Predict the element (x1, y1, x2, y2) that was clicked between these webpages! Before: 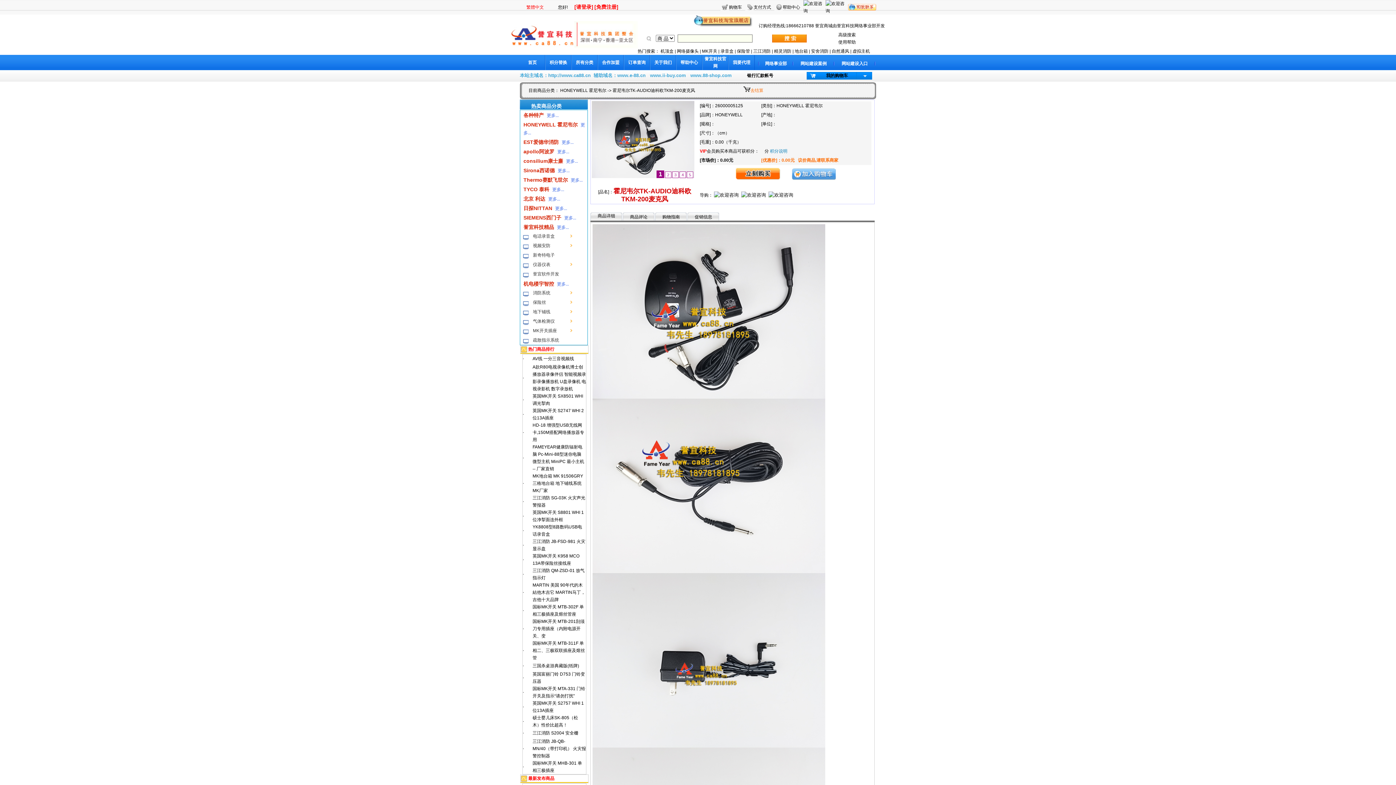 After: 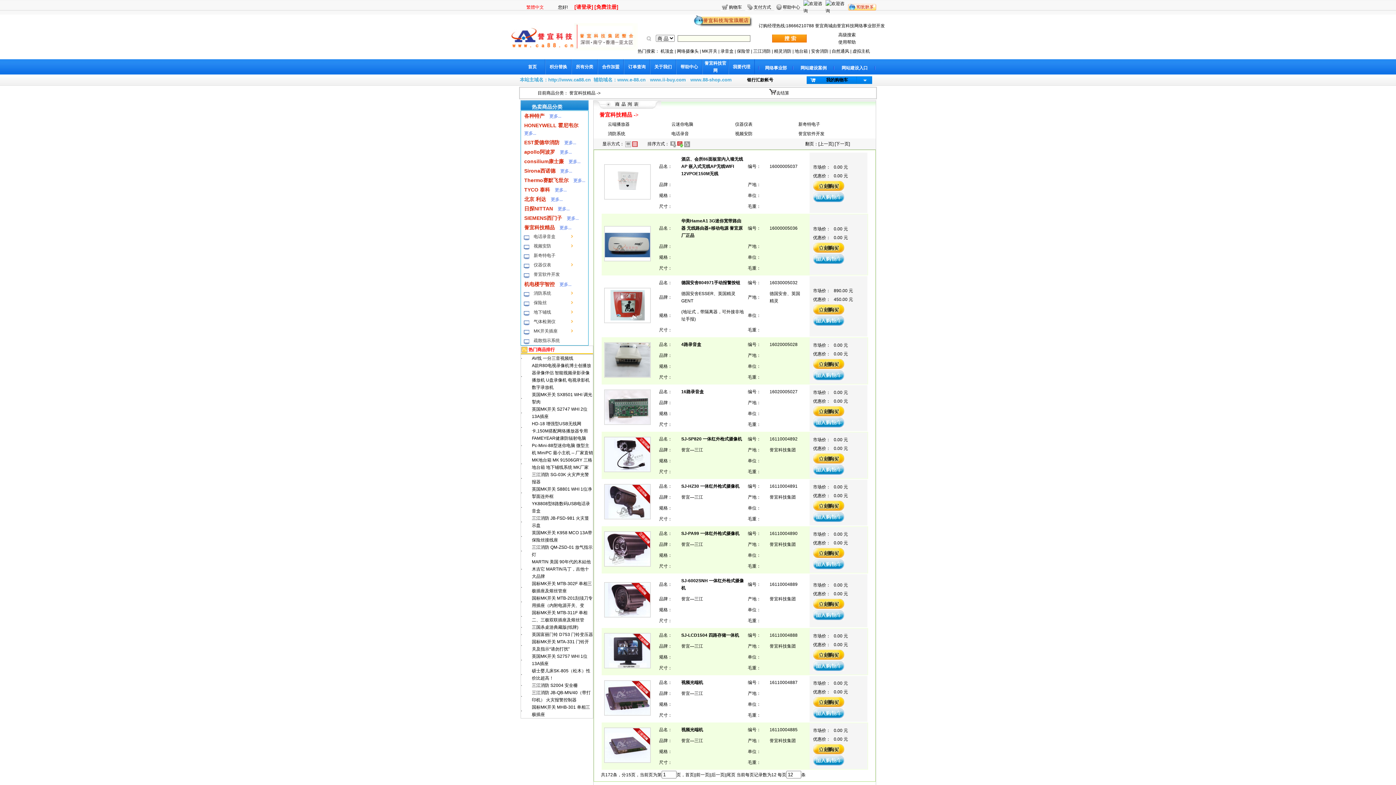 Action: label:  更多... bbox: (556, 224, 569, 230)